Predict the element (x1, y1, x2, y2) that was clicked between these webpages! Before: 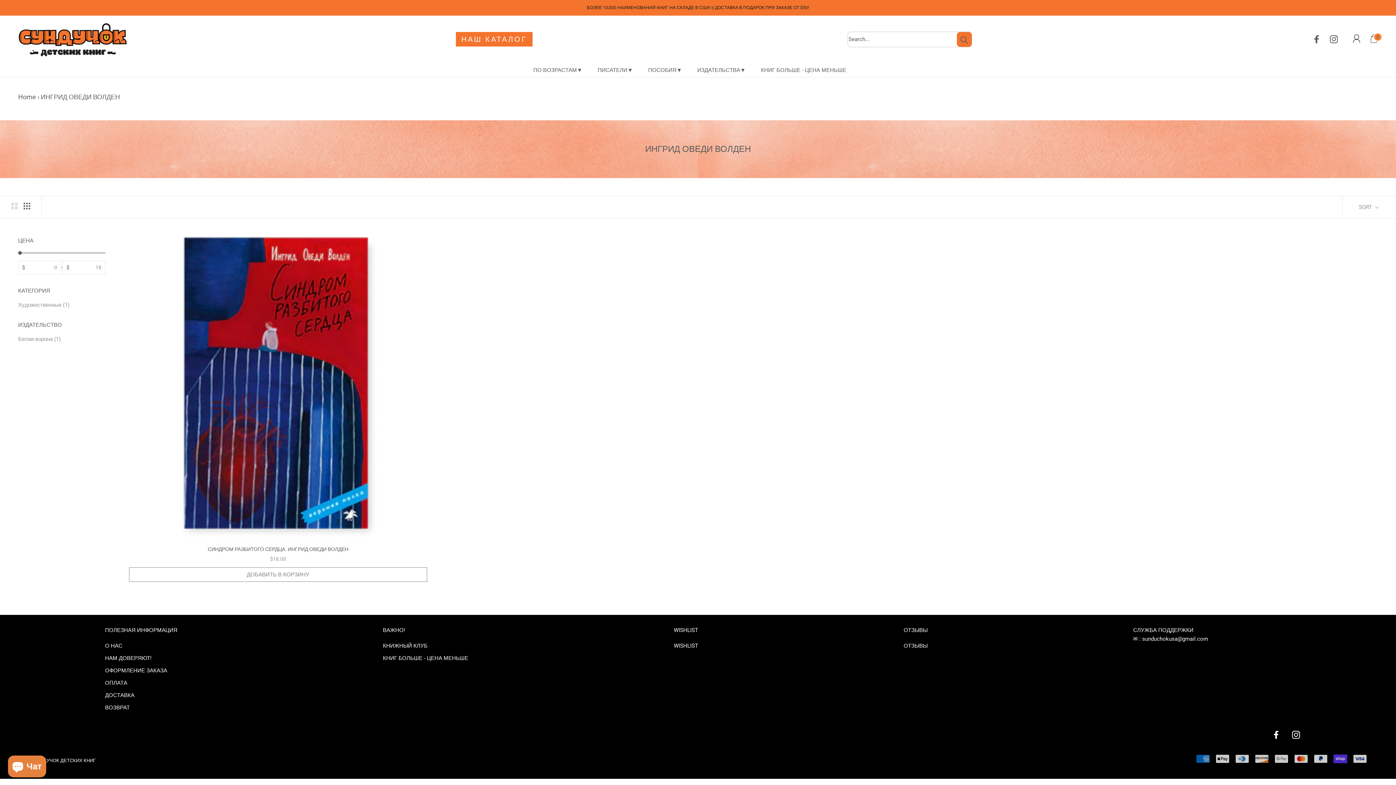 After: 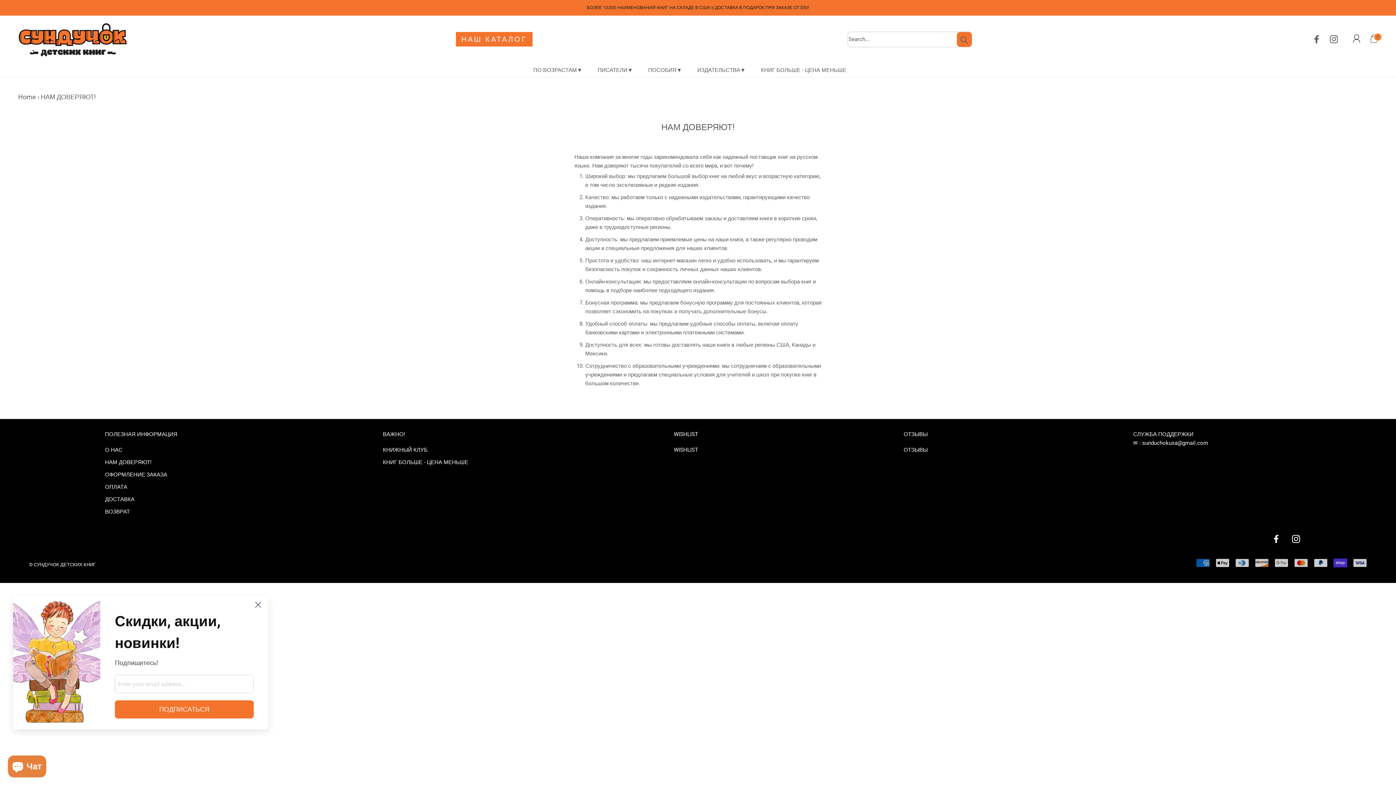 Action: label: НАМ ДОВЕРЯЮТ! bbox: (105, 654, 177, 662)